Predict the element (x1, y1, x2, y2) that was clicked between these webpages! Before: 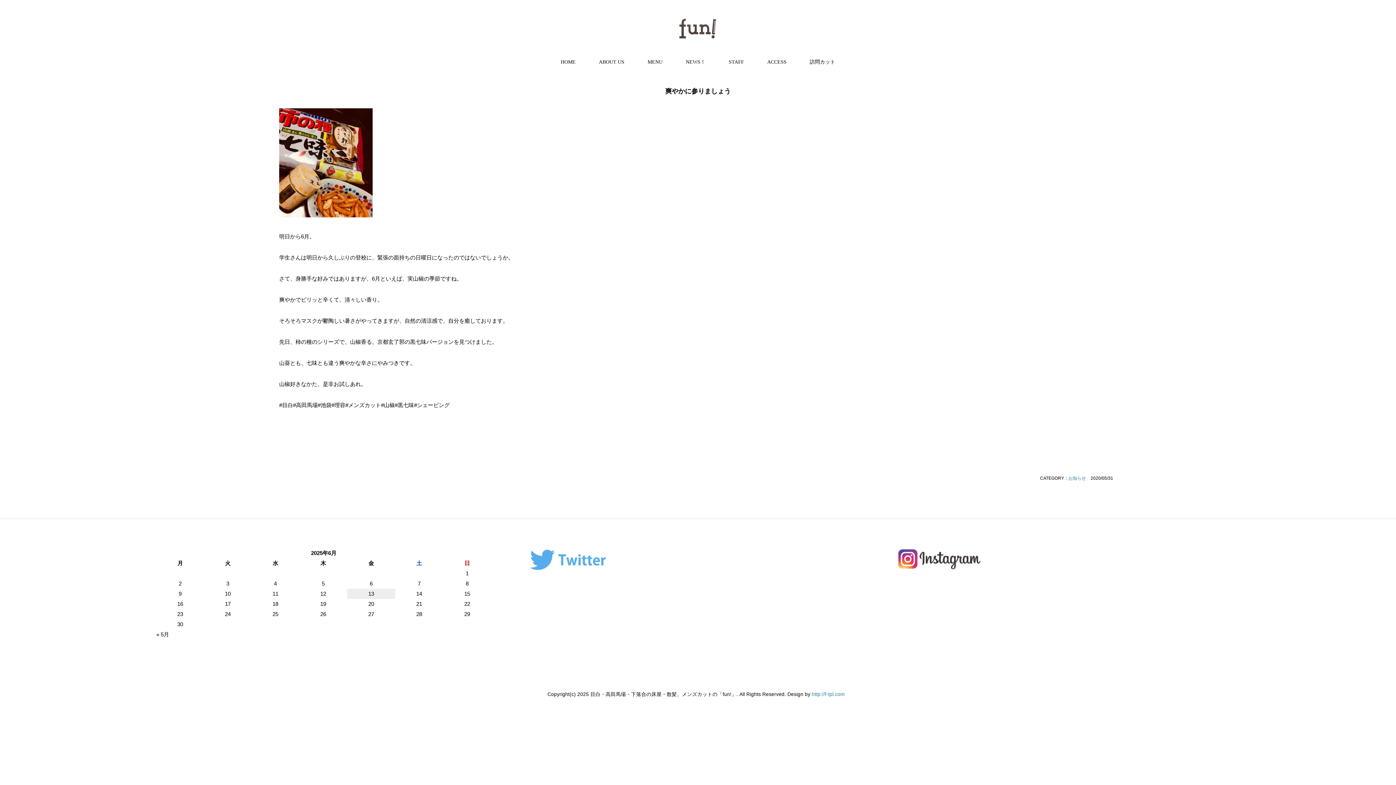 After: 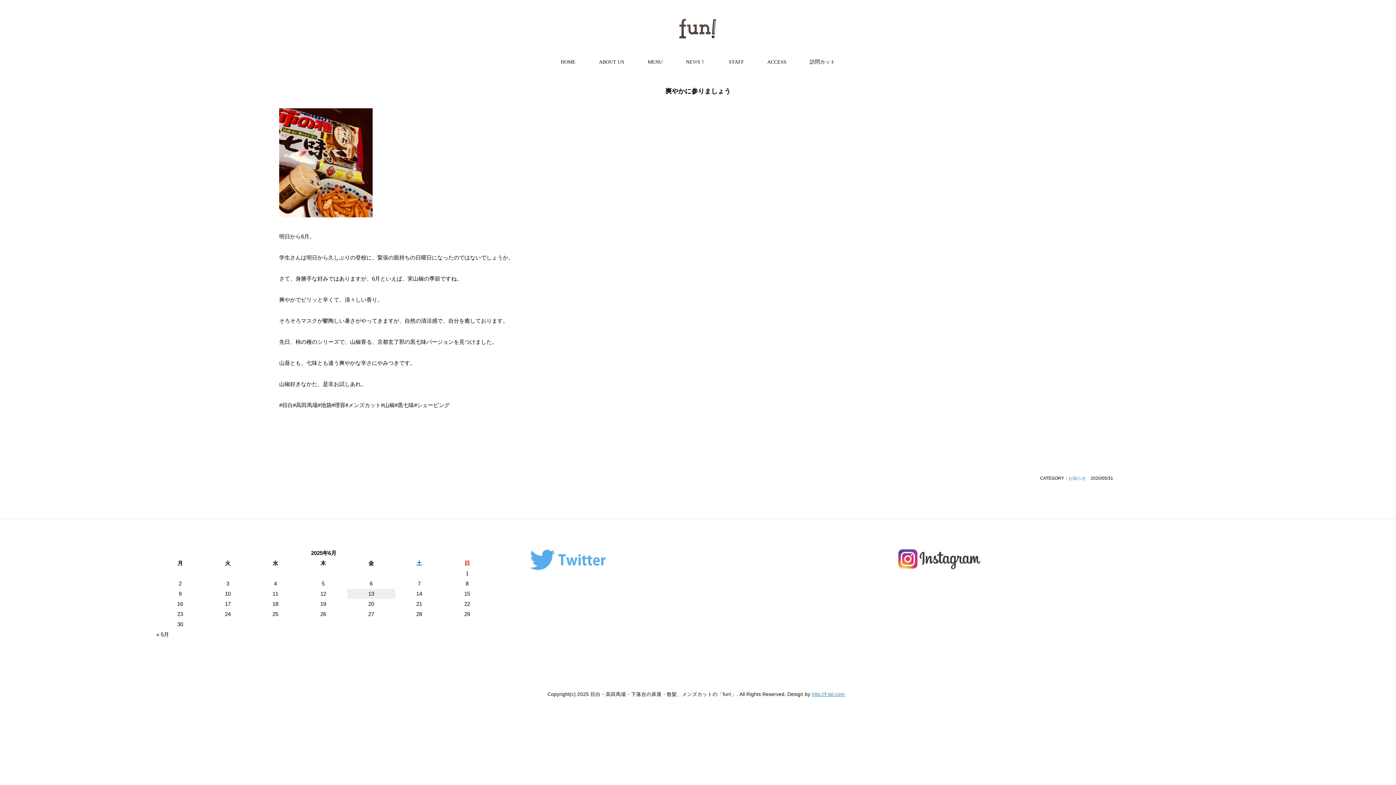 Action: bbox: (812, 692, 845, 697) label: http://f-tpl.com